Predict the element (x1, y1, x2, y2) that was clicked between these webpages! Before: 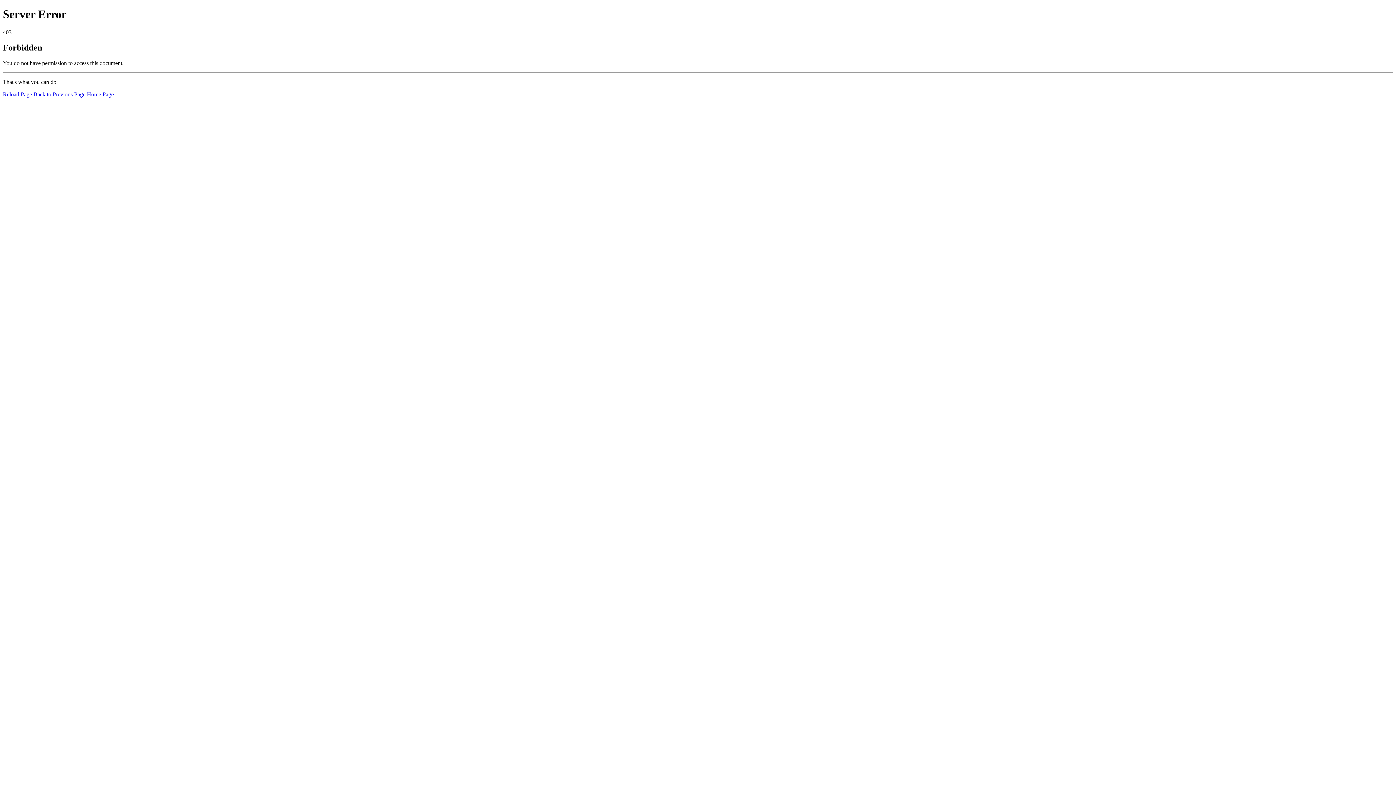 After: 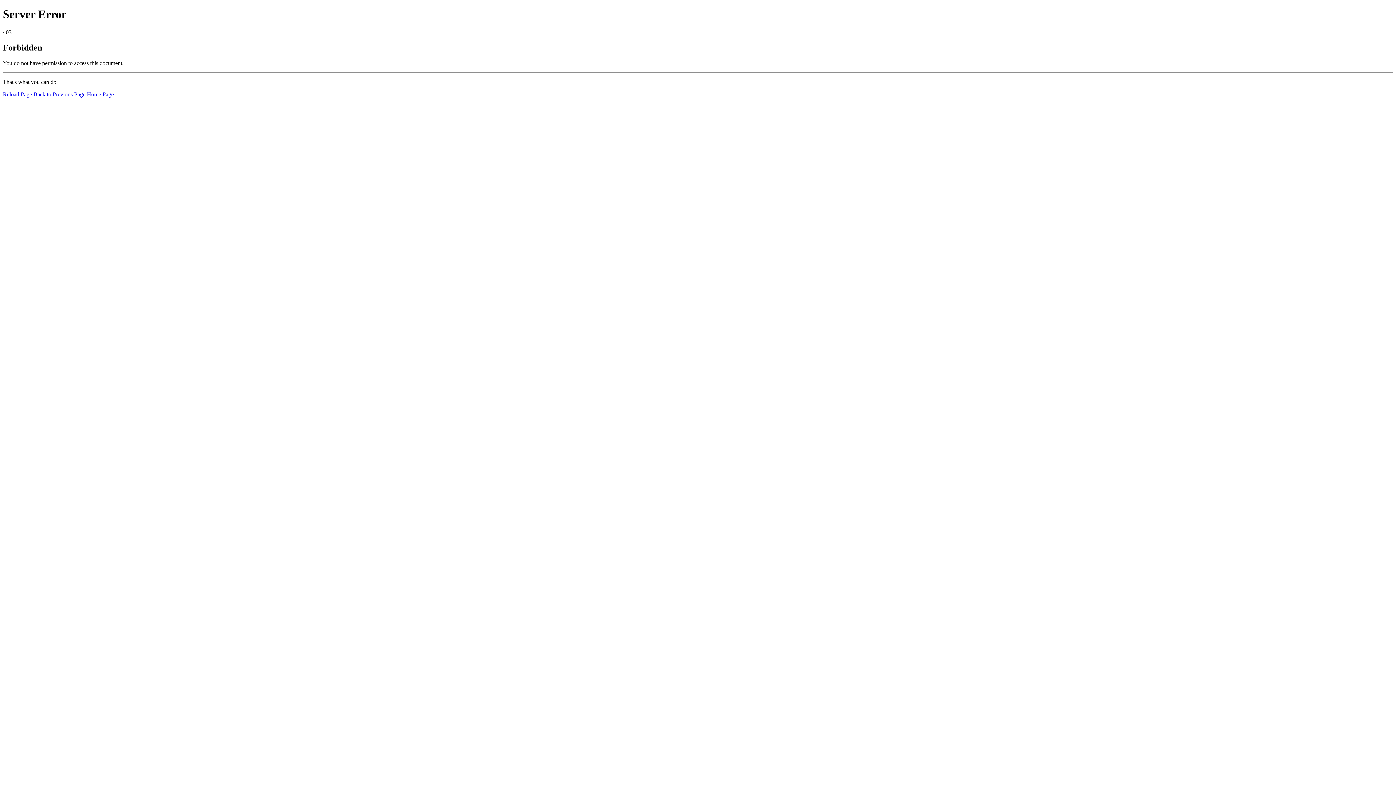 Action: bbox: (86, 91, 113, 97) label: Home Page